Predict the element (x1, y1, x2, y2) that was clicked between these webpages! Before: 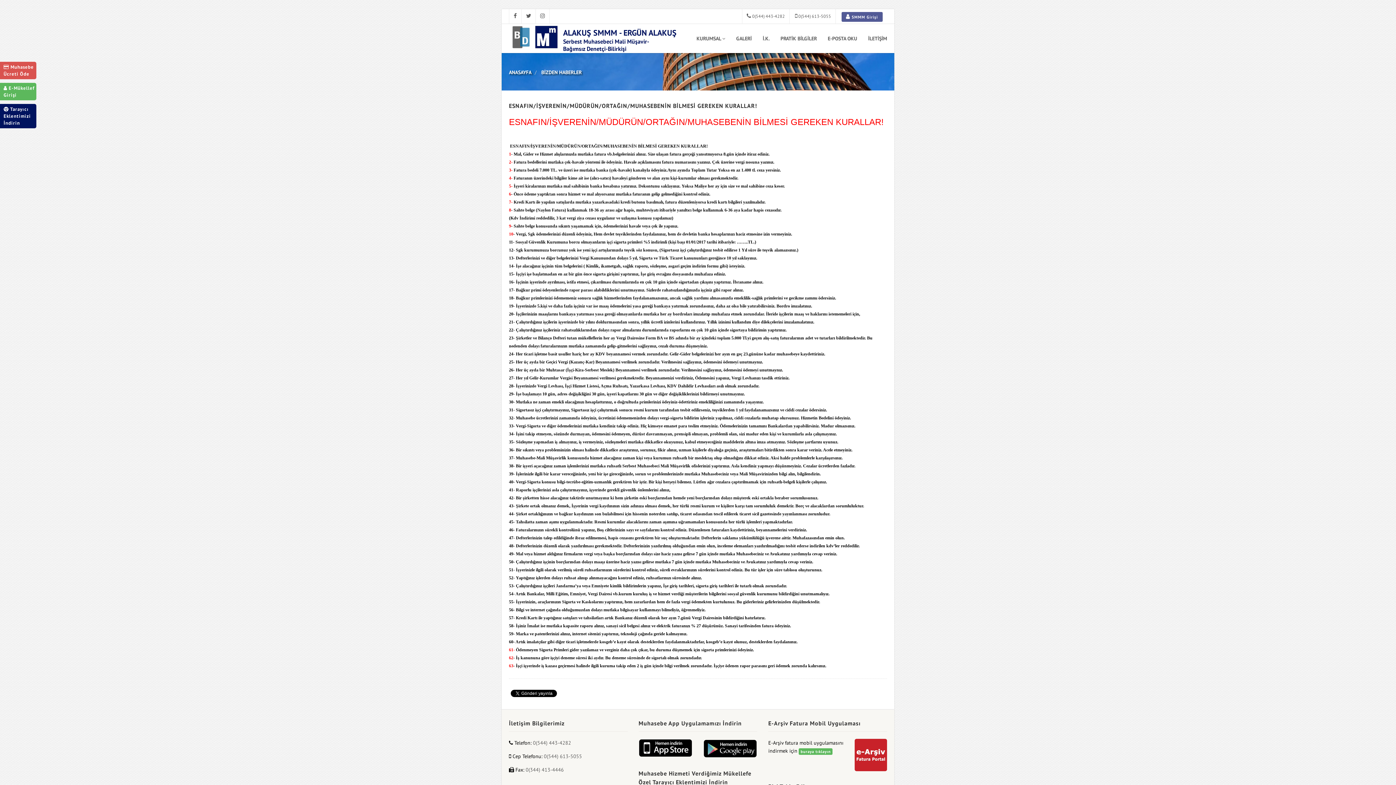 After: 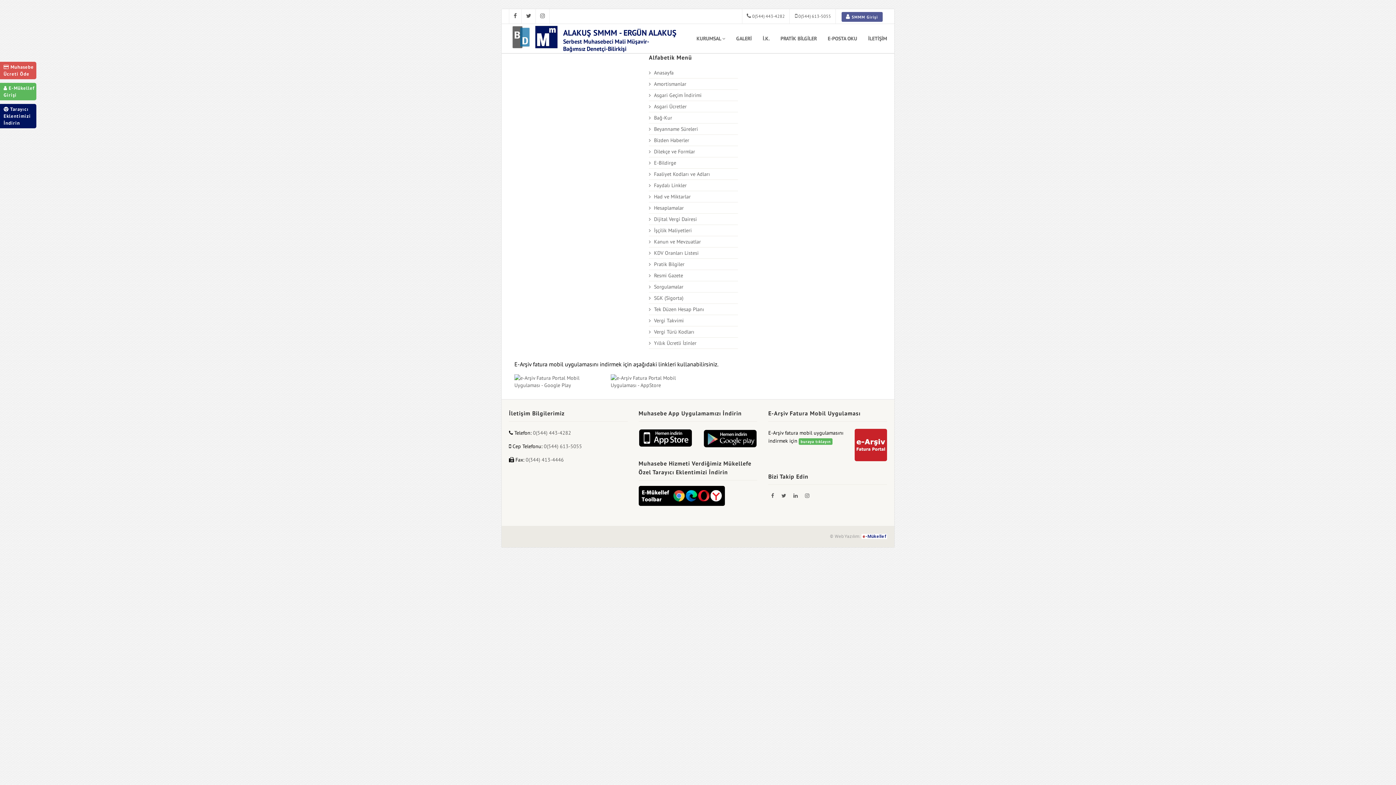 Action: bbox: (854, 739, 887, 771)